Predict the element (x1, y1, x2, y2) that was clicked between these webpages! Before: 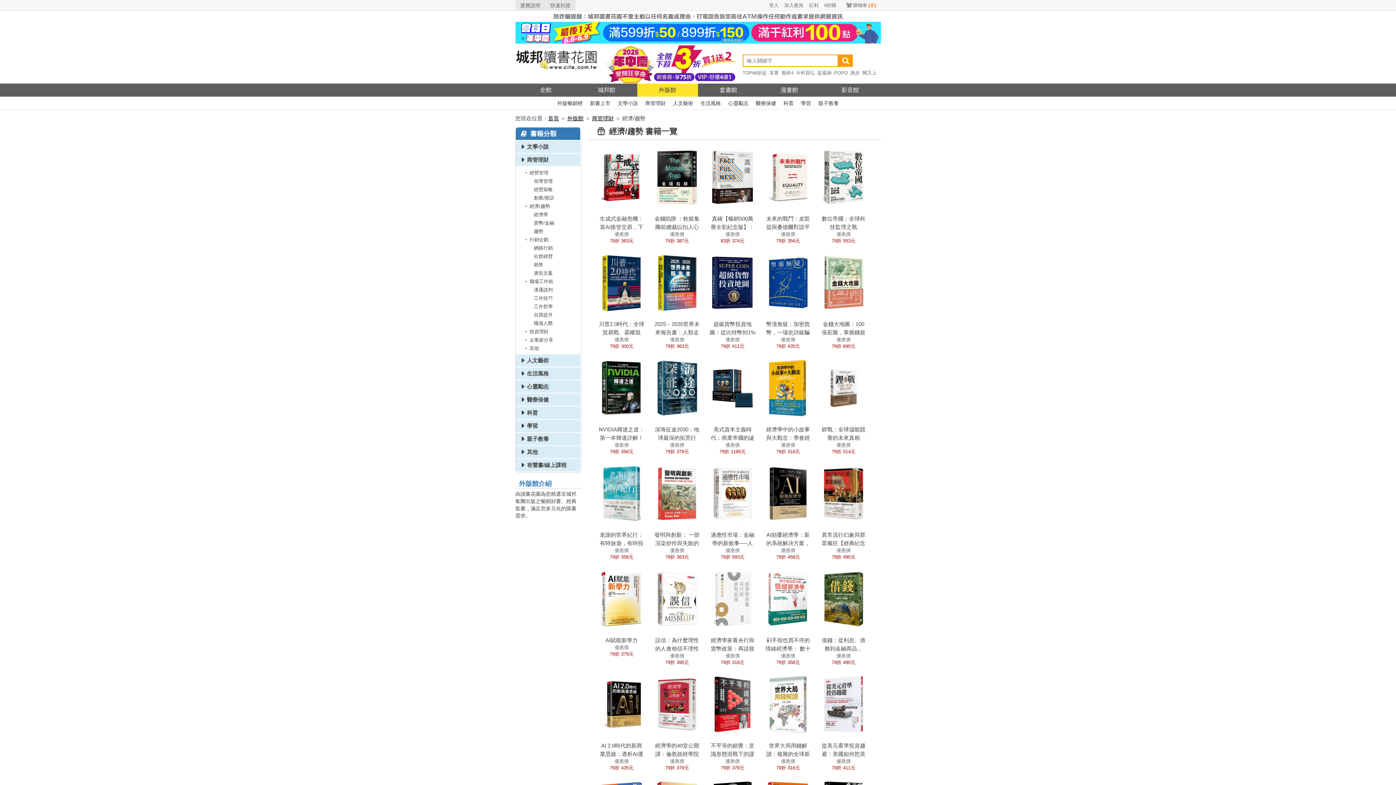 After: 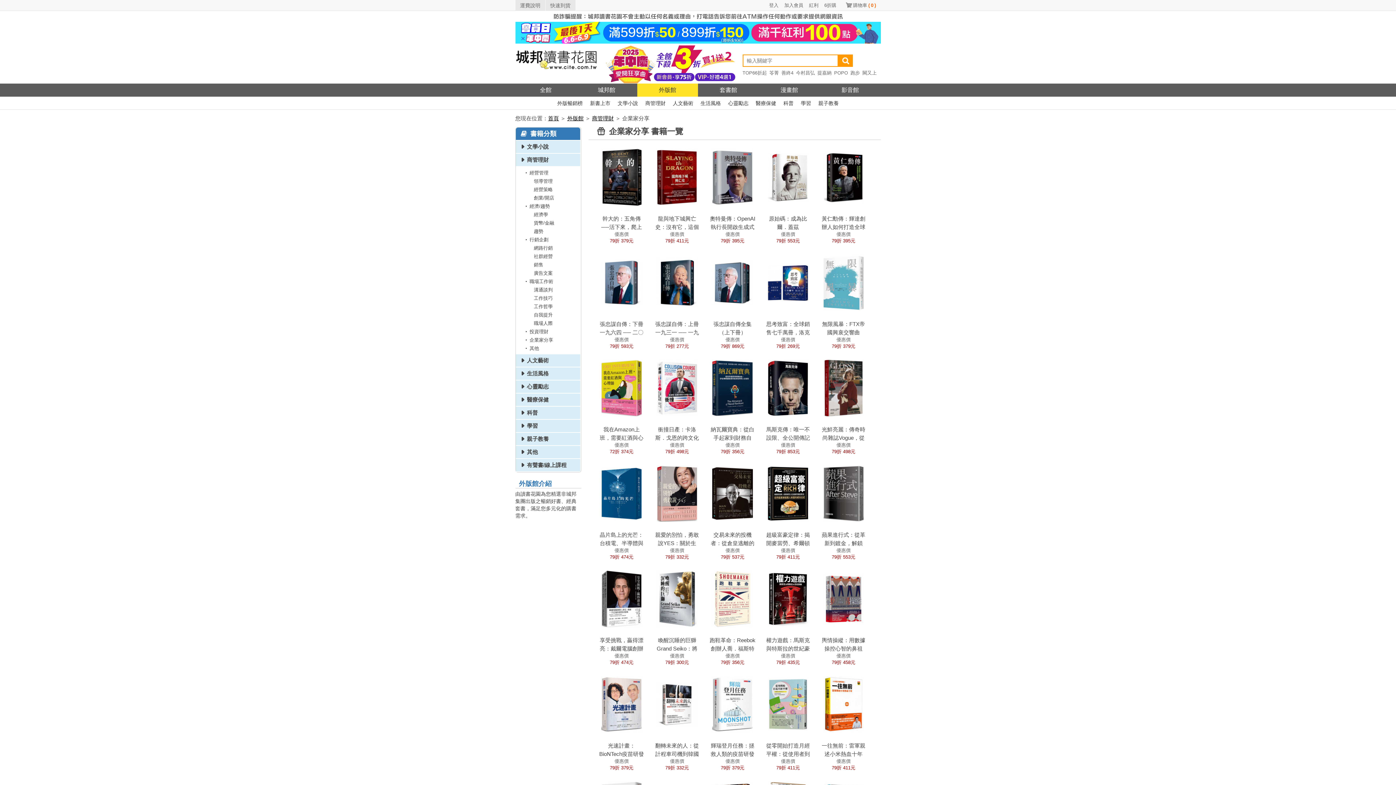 Action: bbox: (523, 337, 553, 342) label: 企業家分享